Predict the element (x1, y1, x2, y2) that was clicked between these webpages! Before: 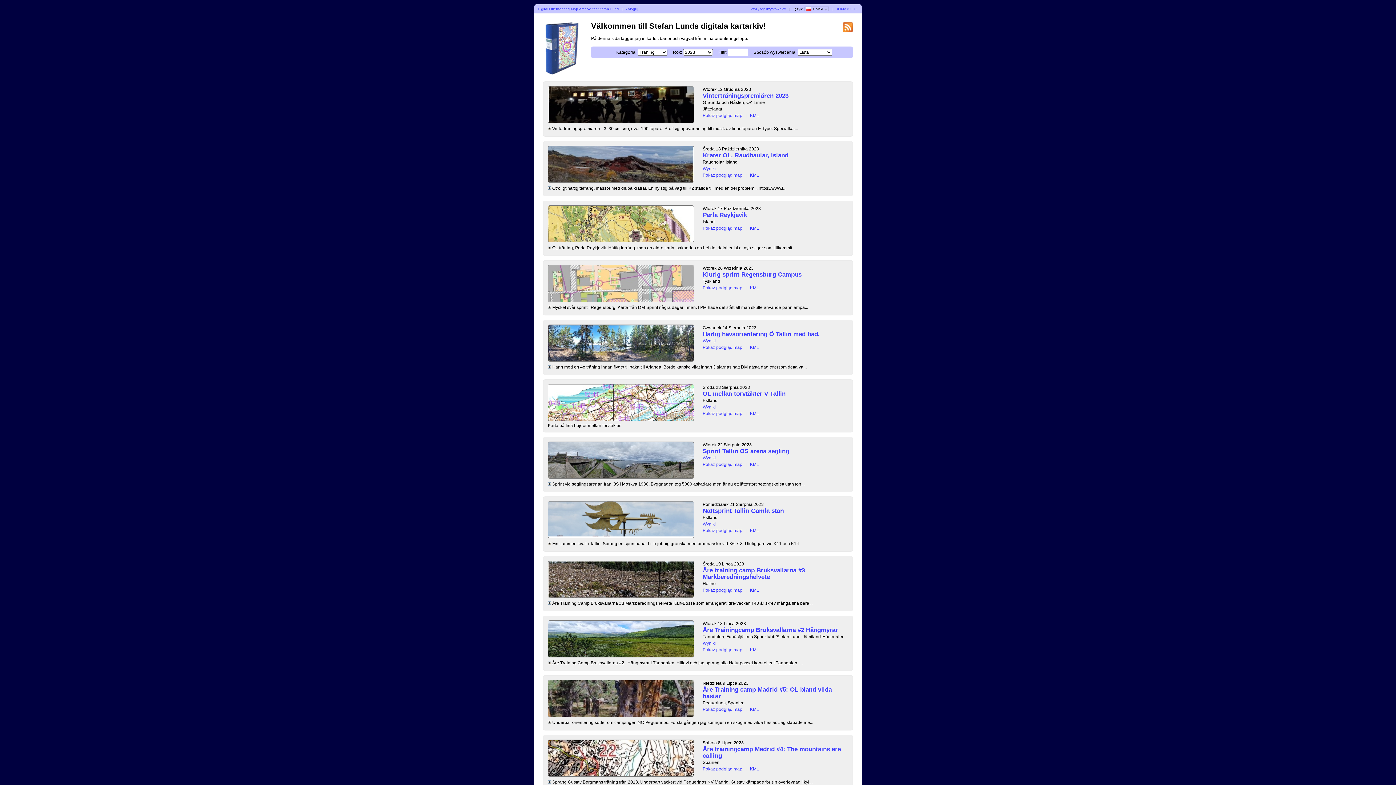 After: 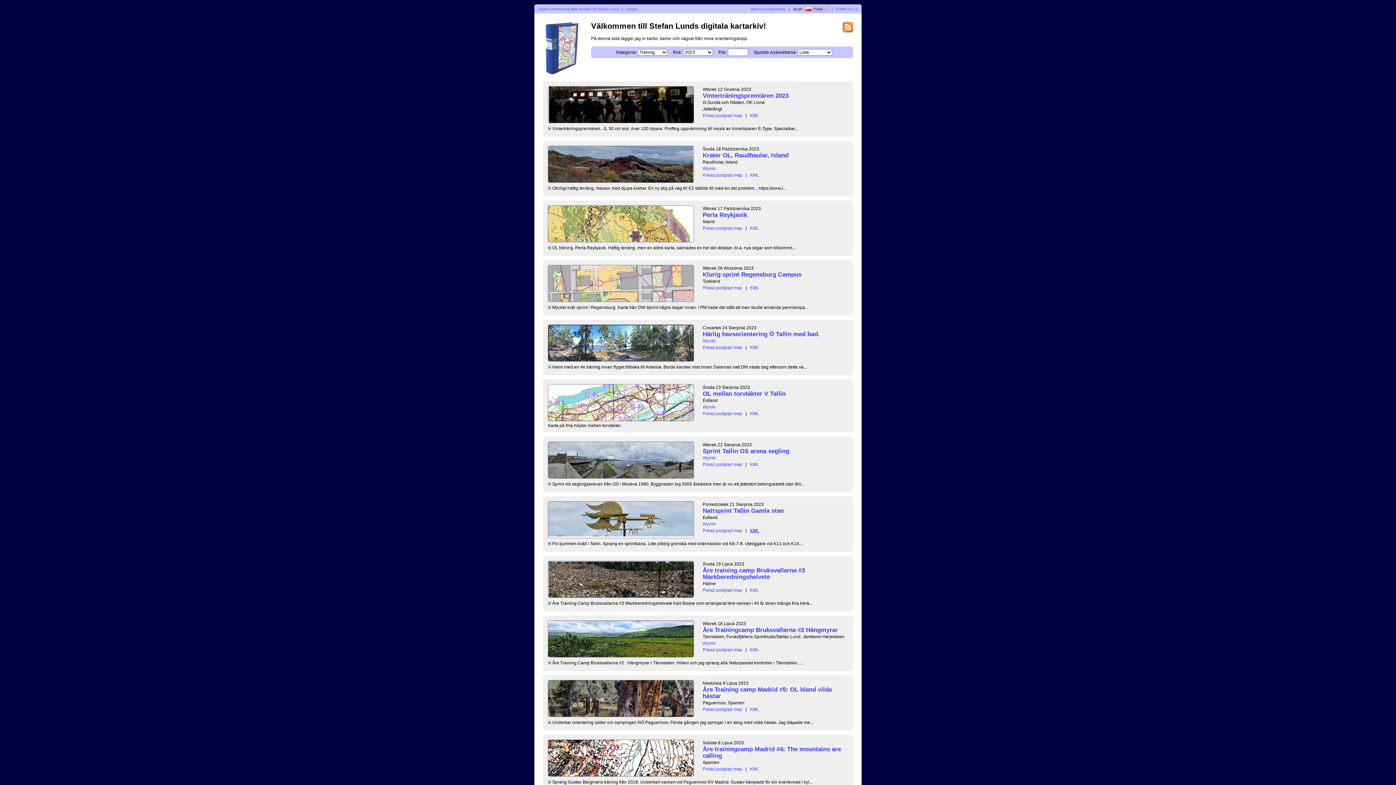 Action: label: KML bbox: (750, 528, 759, 533)